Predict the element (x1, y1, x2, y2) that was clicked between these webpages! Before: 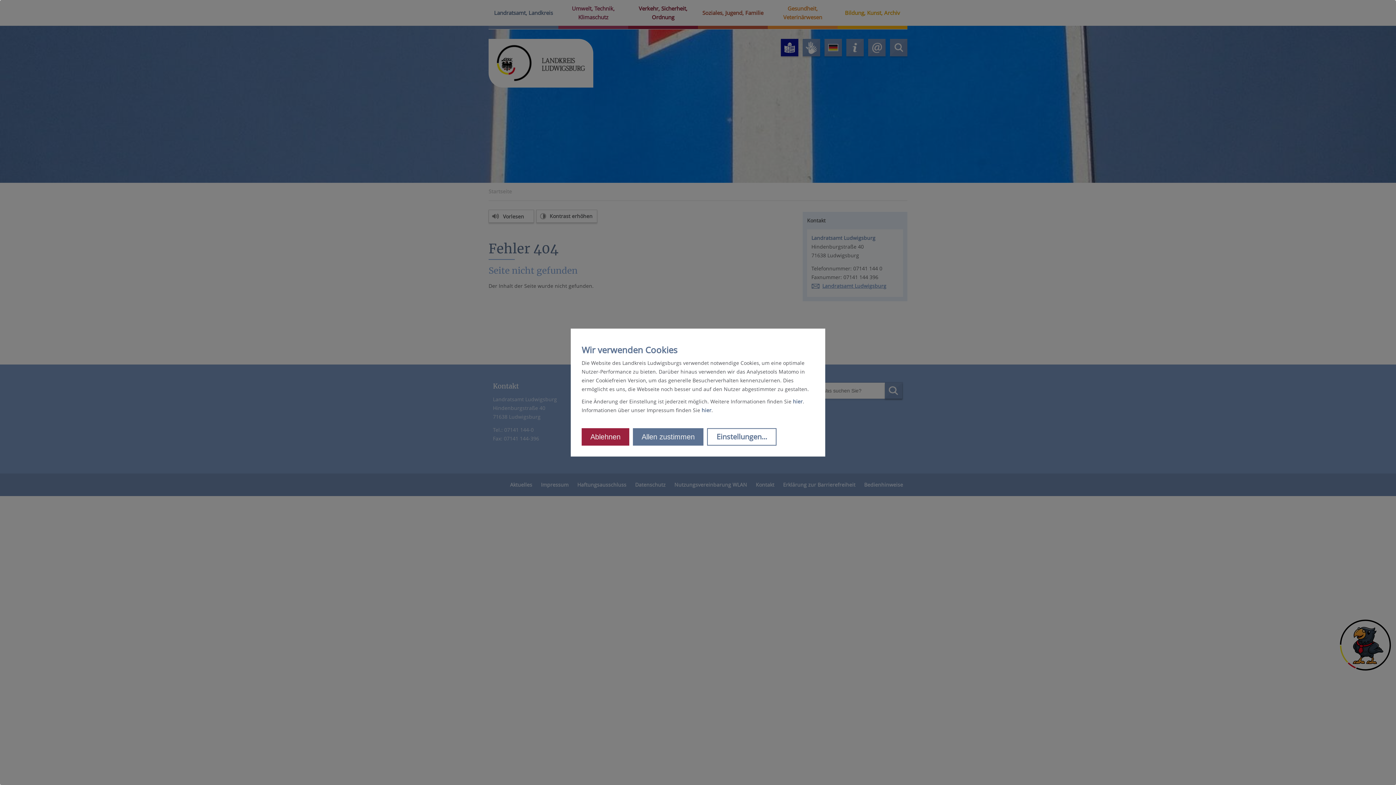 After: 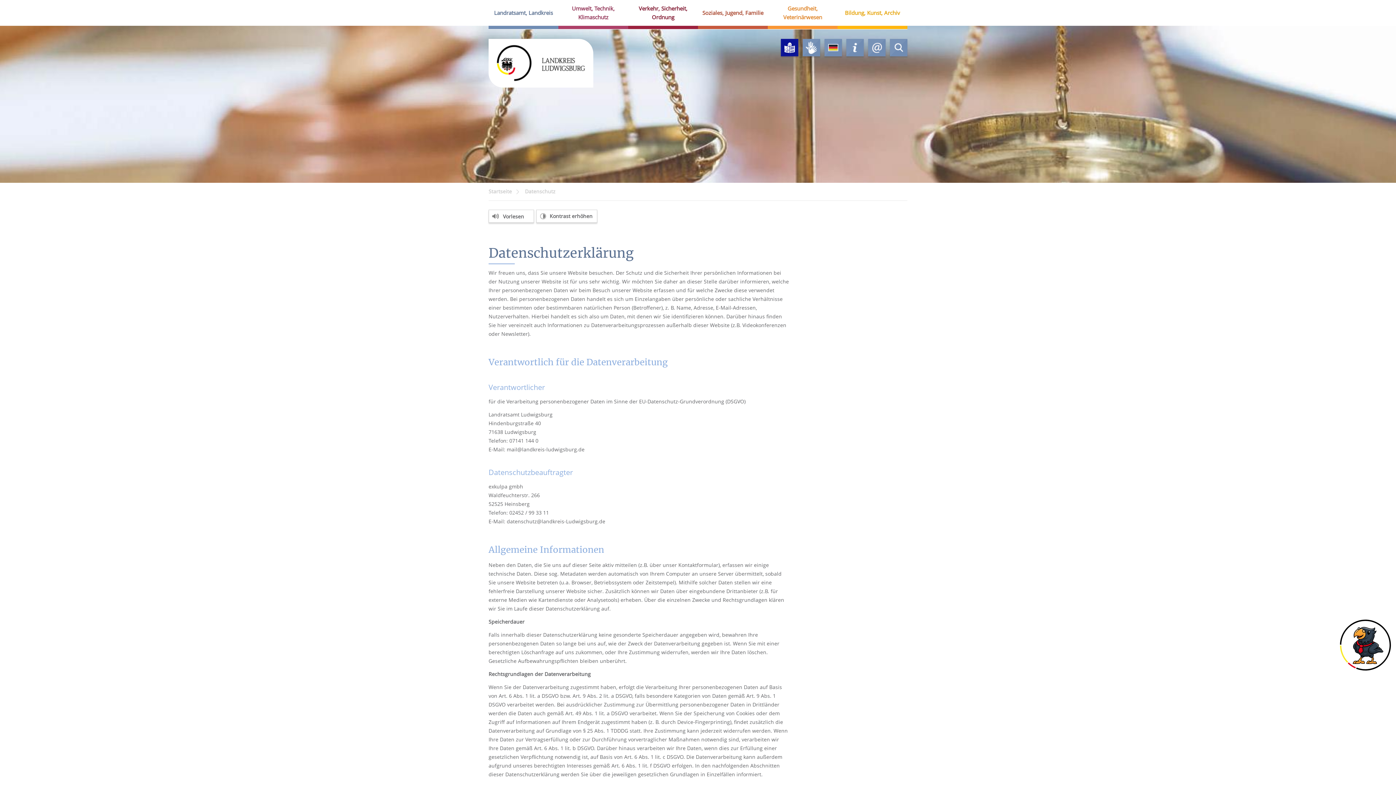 Action: bbox: (793, 398, 802, 405) label: hier